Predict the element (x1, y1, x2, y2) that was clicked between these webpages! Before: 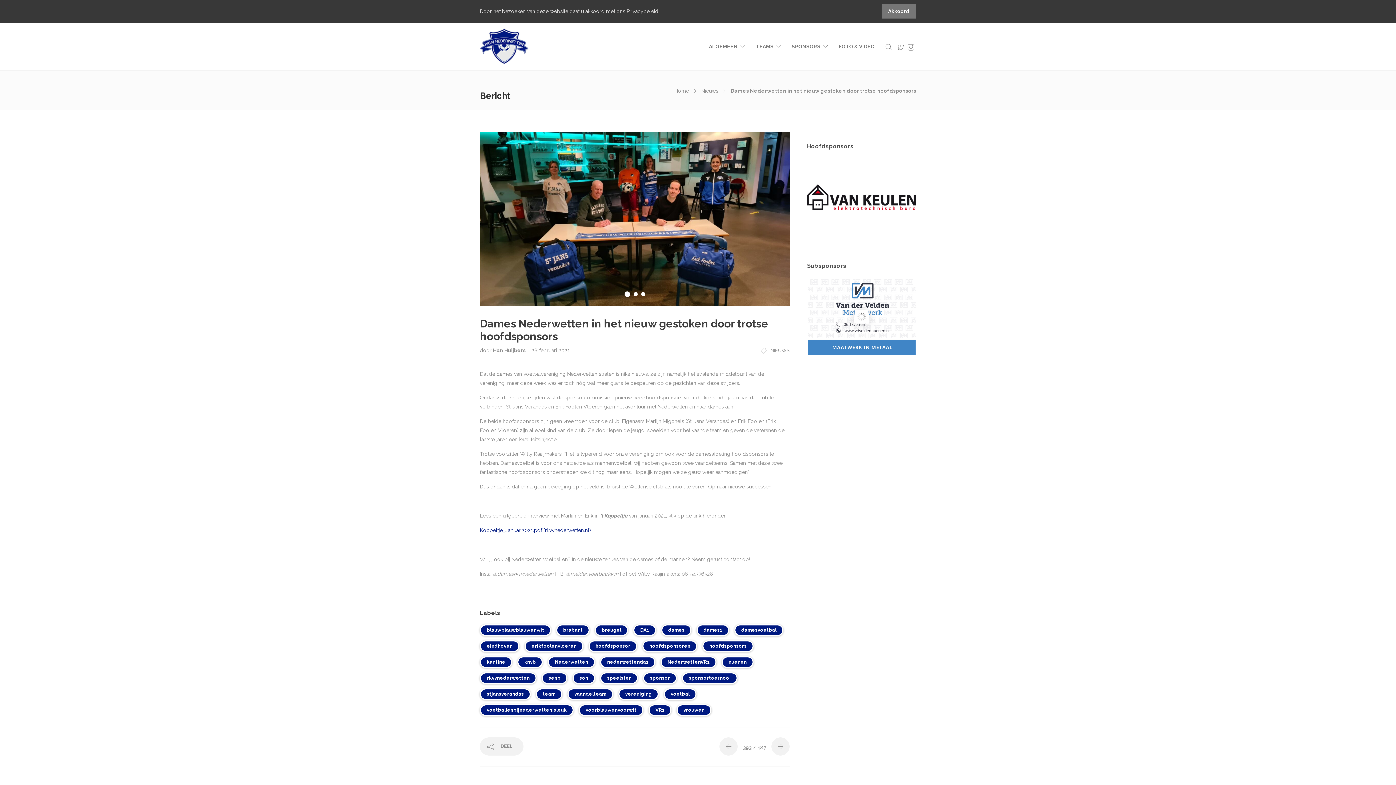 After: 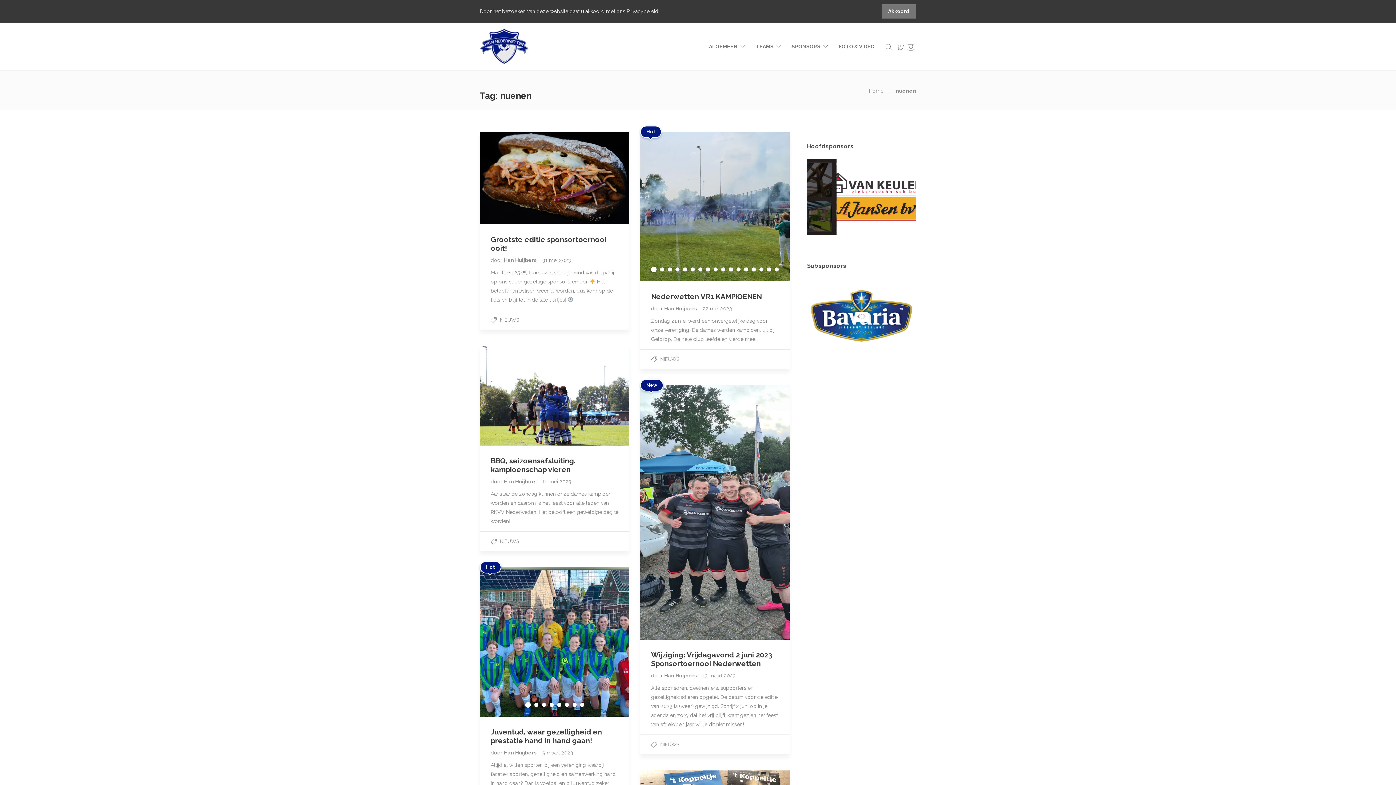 Action: label: nuenen bbox: (721, 656, 753, 668)